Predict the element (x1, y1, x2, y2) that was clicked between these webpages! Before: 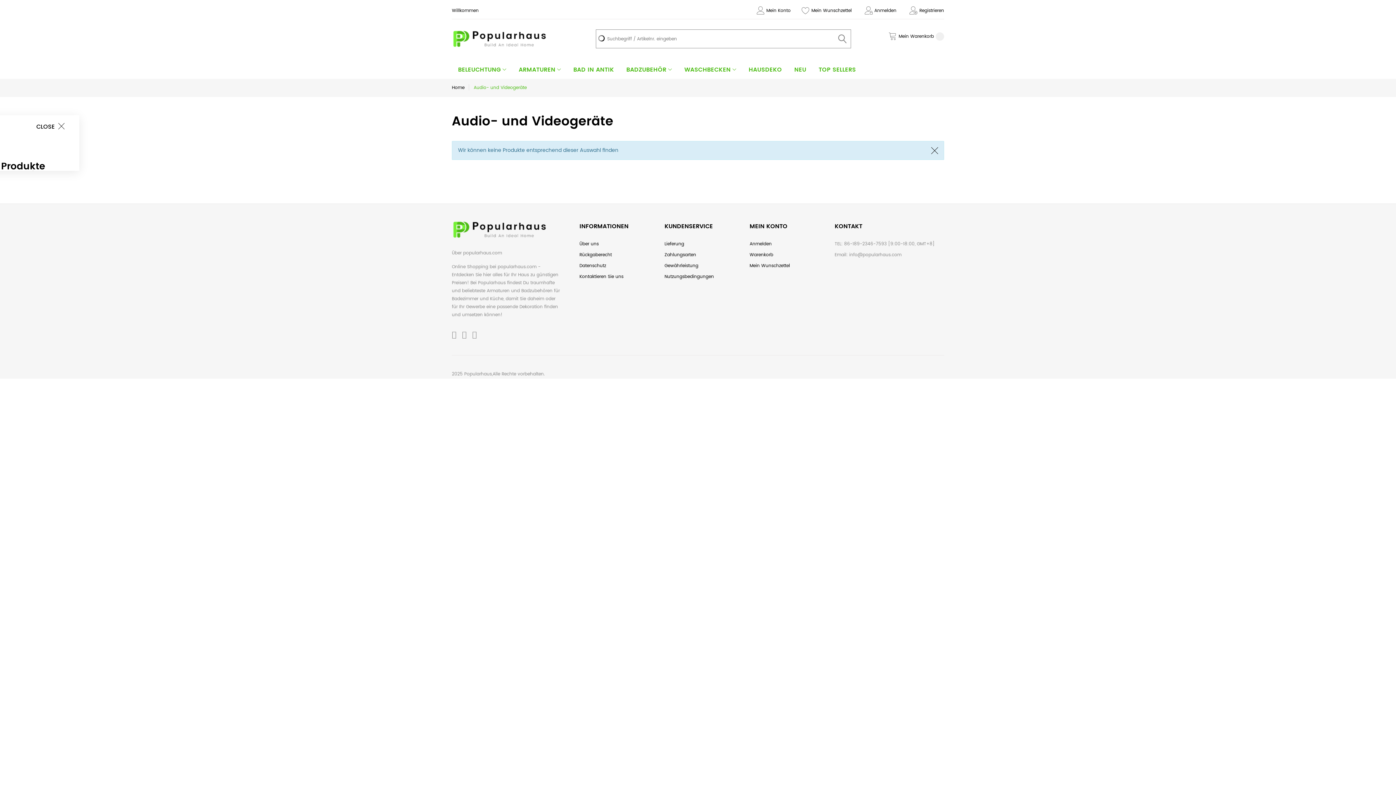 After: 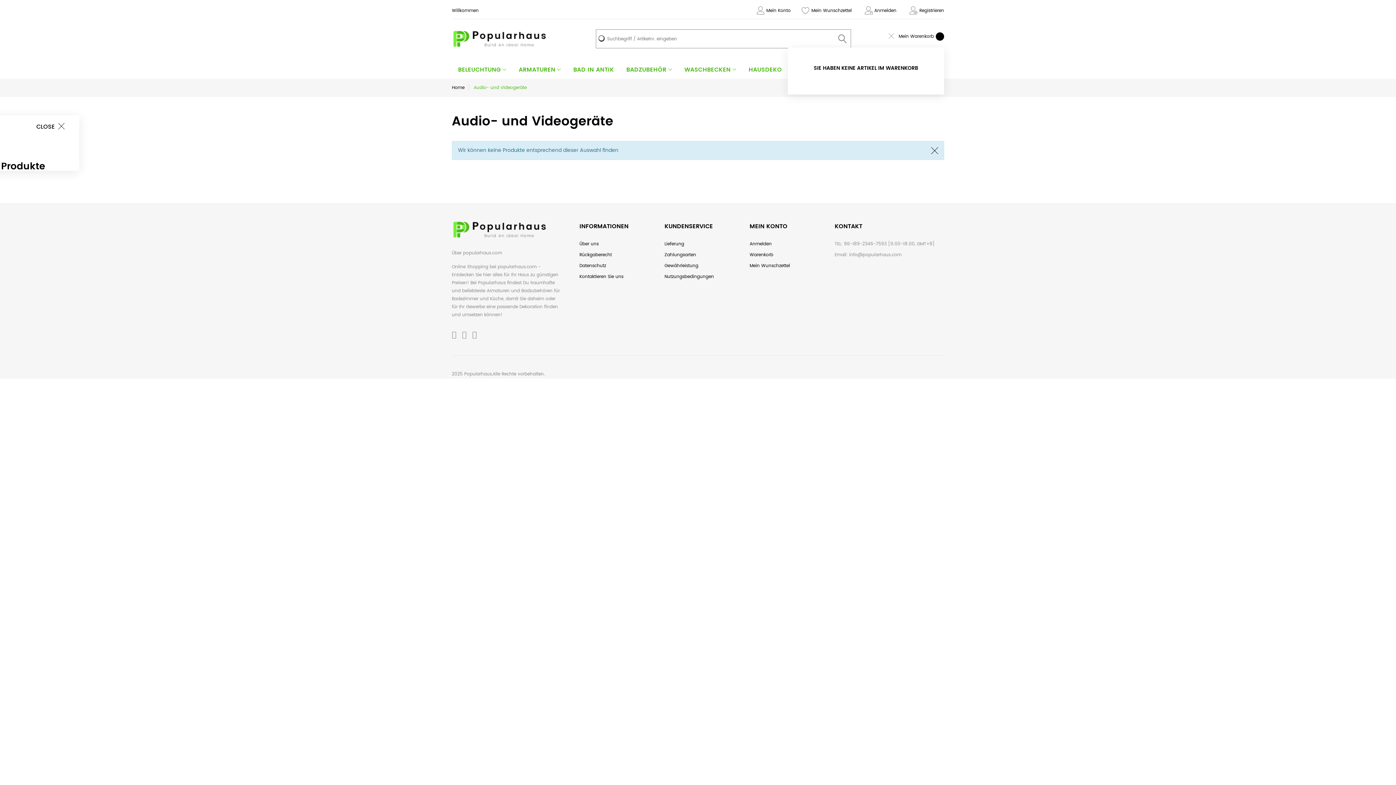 Action: label: Mein Warenkorb  bbox: (888, 32, 944, 41)